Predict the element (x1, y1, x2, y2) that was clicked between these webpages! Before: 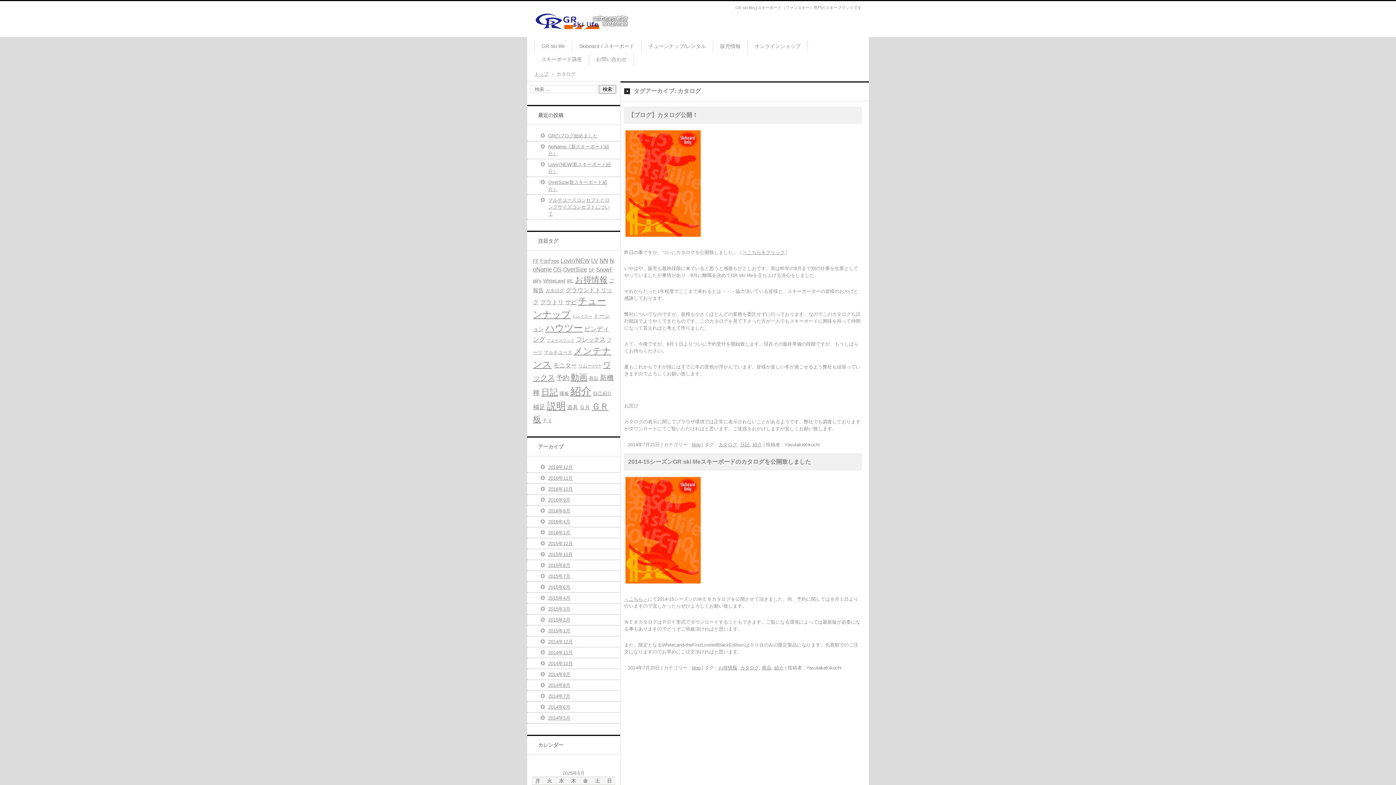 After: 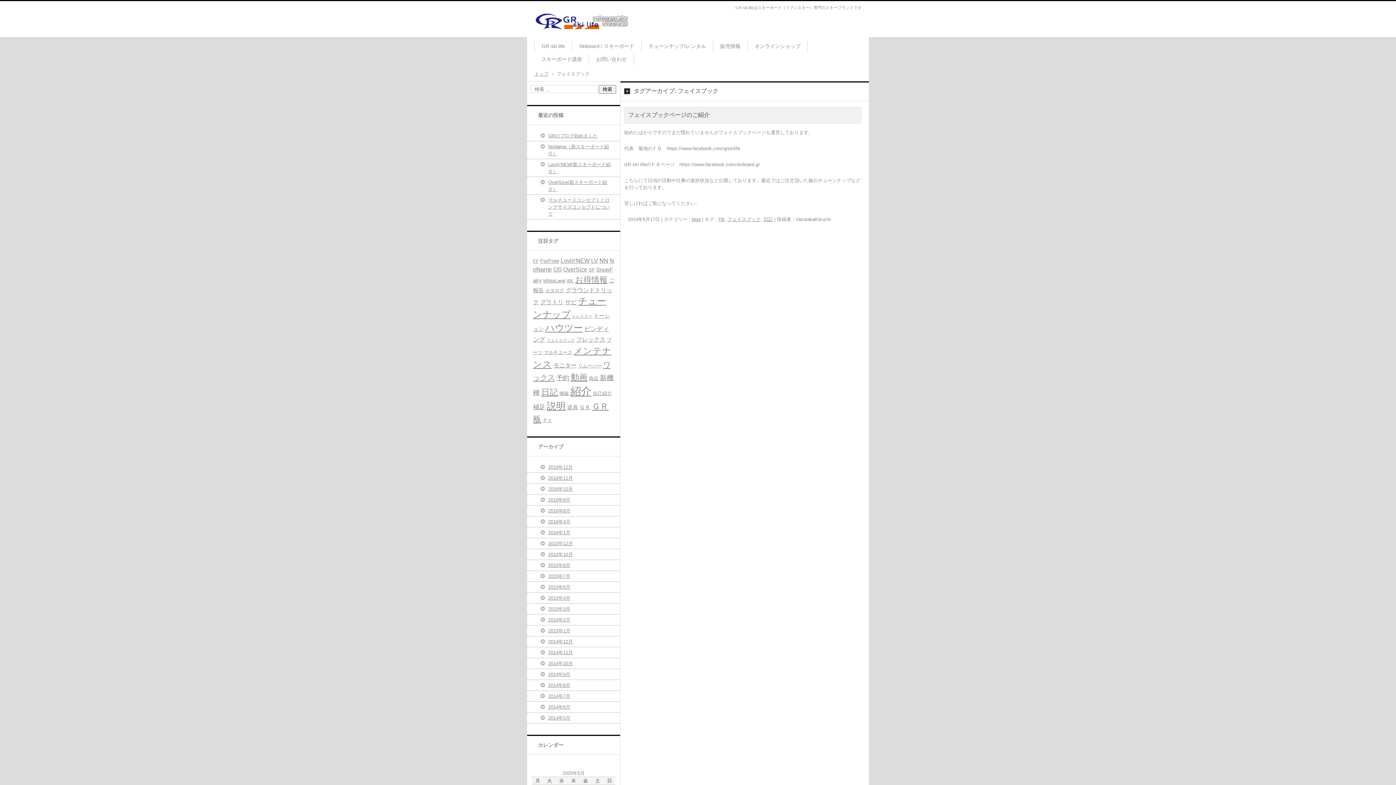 Action: bbox: (546, 338, 574, 342) label: フェイスブック